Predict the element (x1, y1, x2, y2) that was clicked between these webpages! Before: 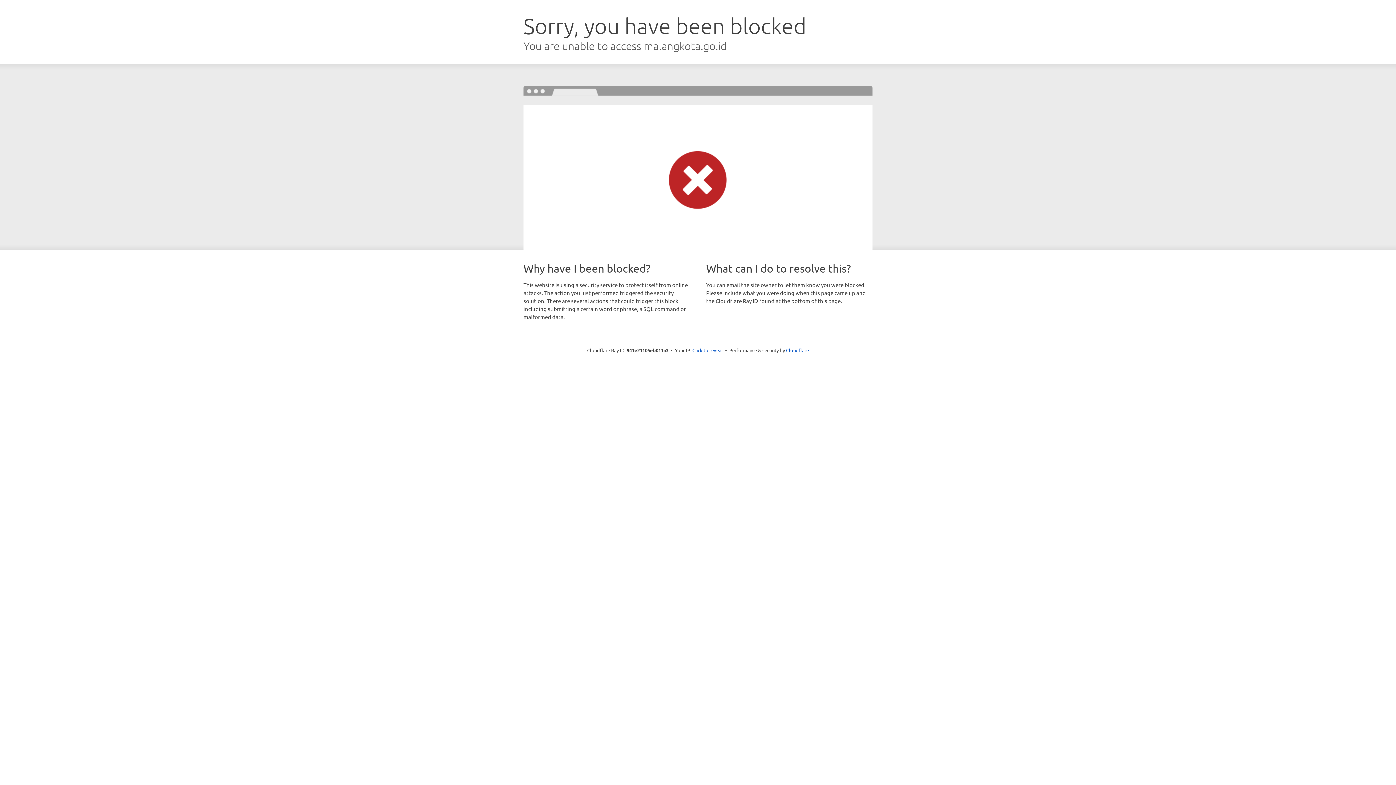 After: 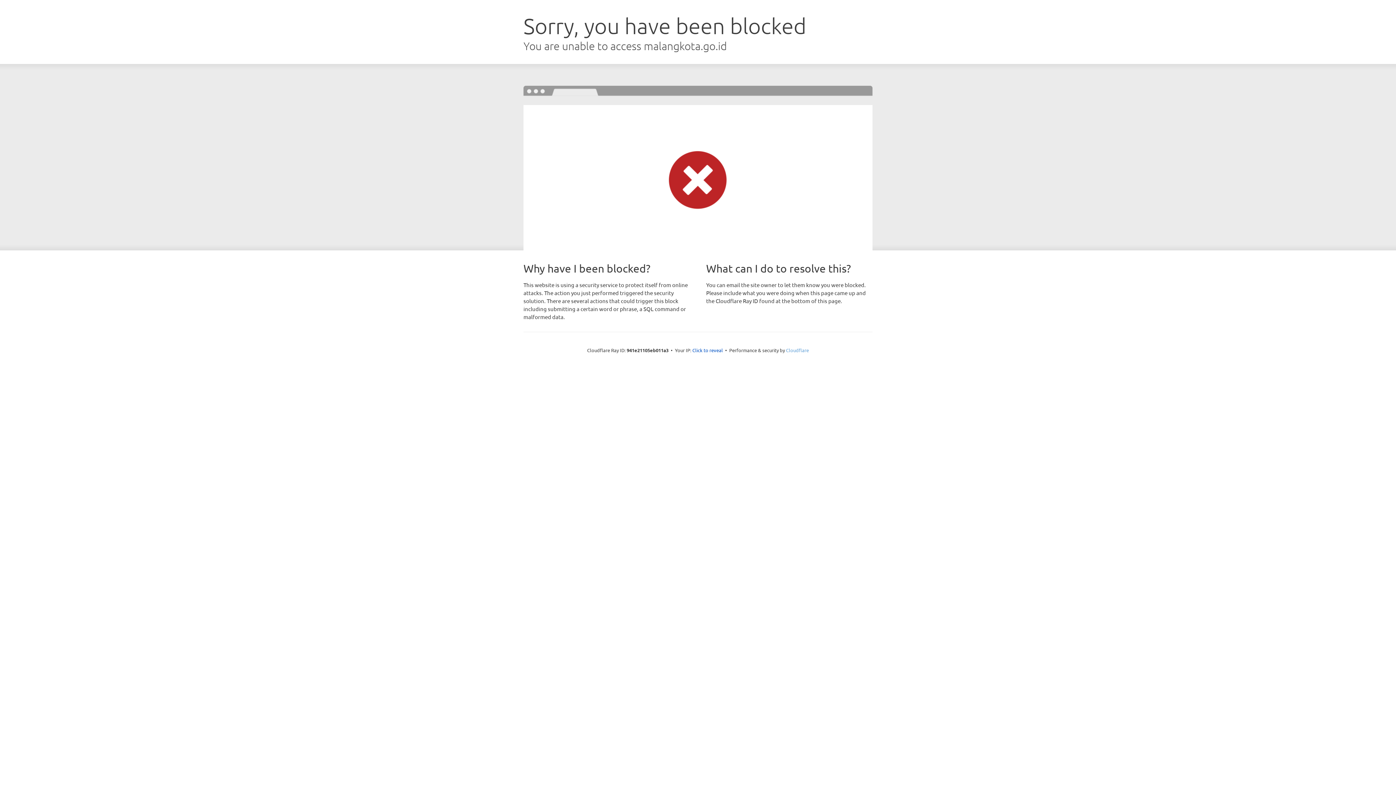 Action: label: Cloudflare bbox: (786, 347, 809, 353)